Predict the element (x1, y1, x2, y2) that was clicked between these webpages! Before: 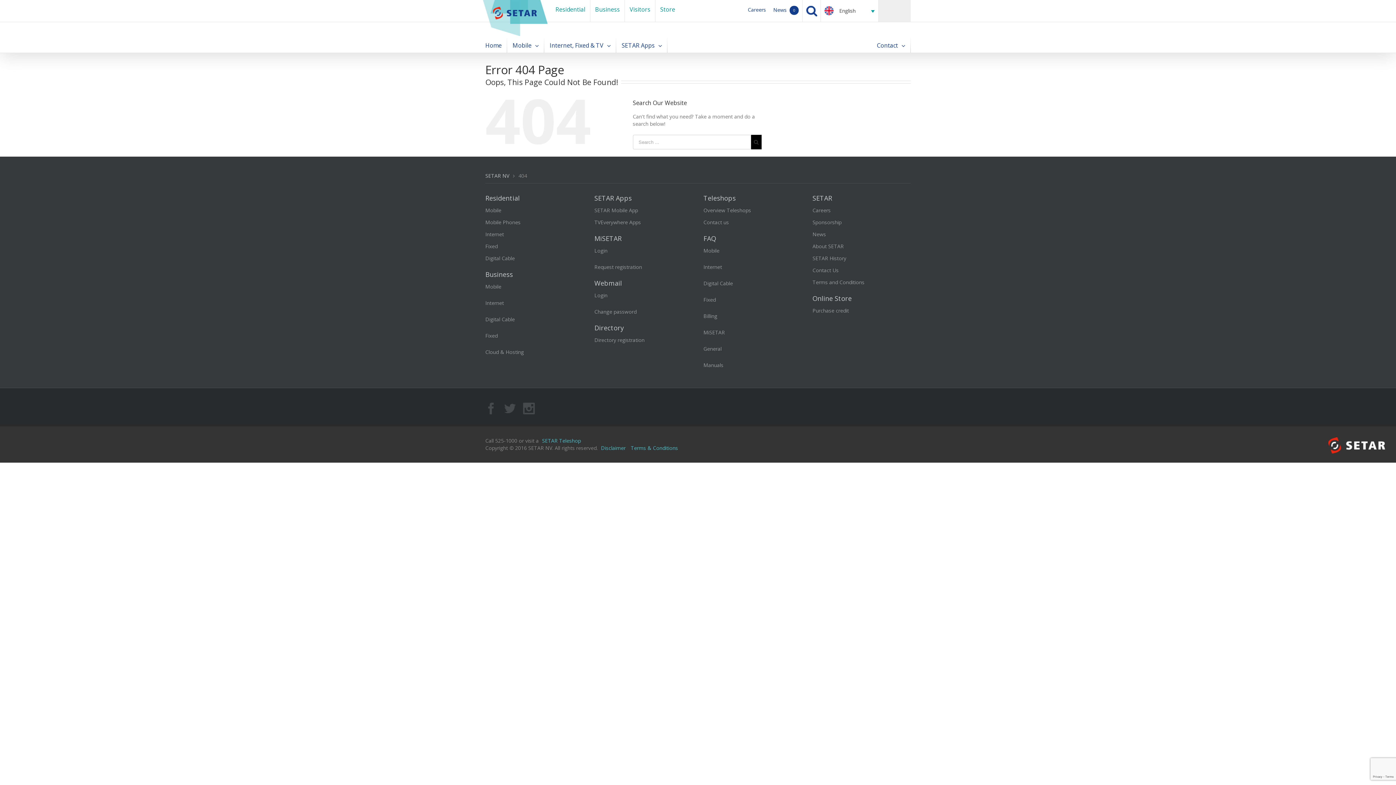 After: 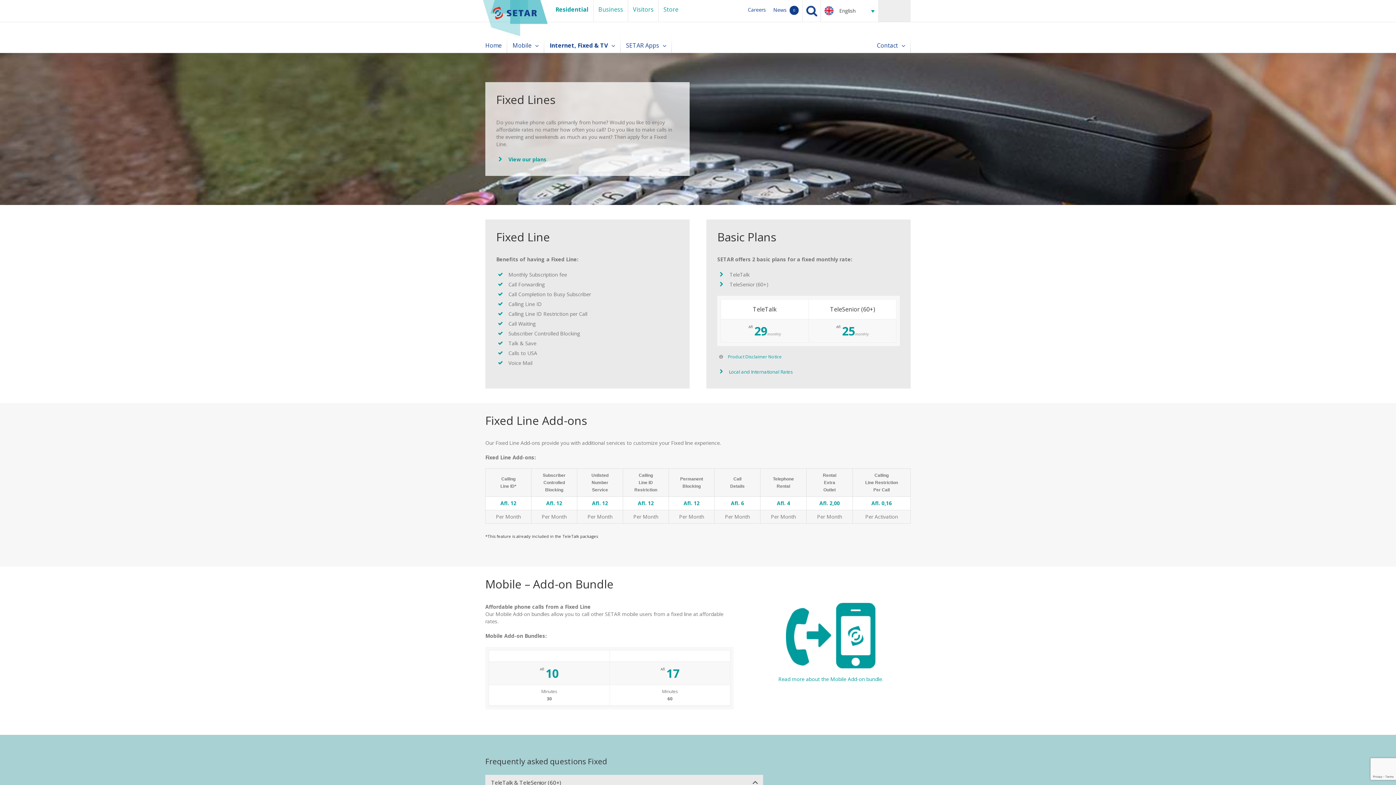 Action: label: Fixed bbox: (485, 242, 583, 254)